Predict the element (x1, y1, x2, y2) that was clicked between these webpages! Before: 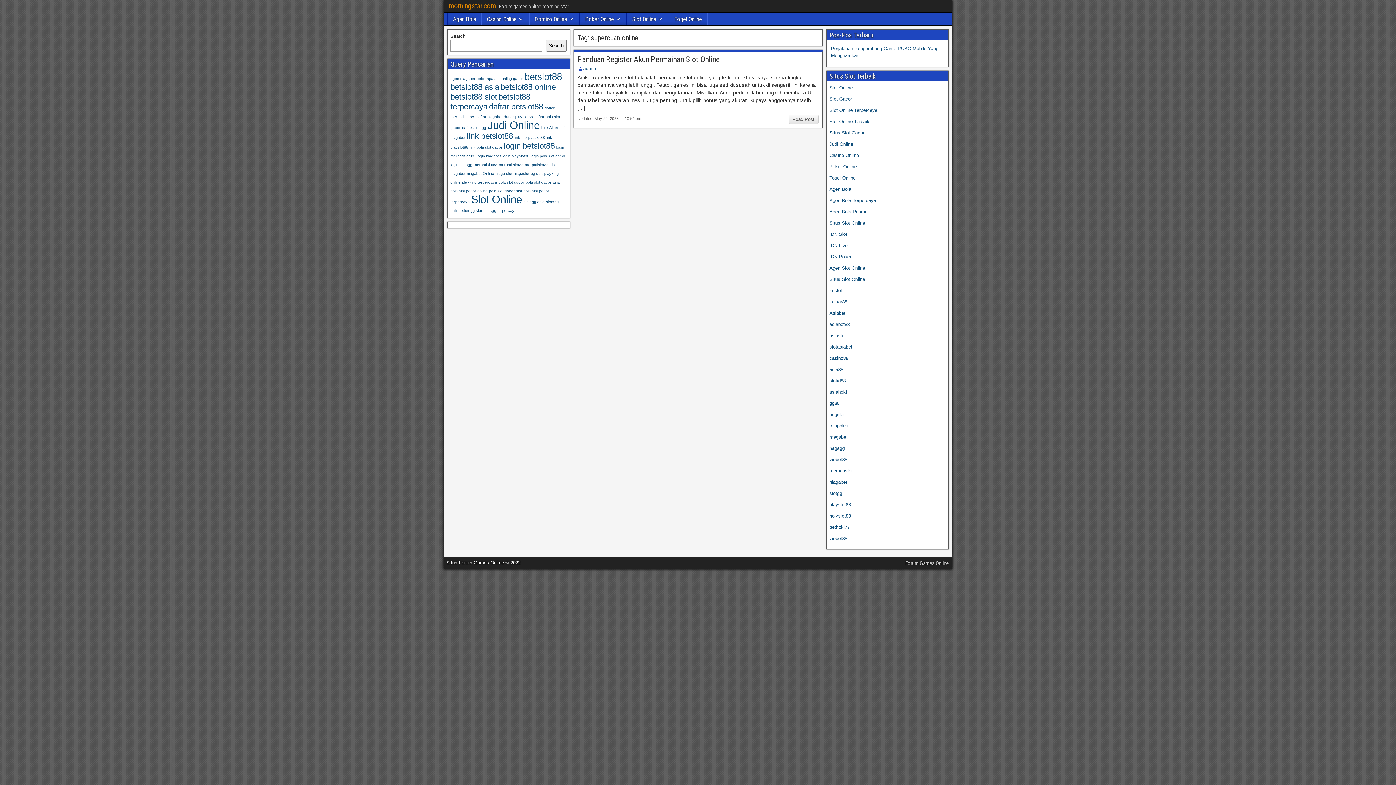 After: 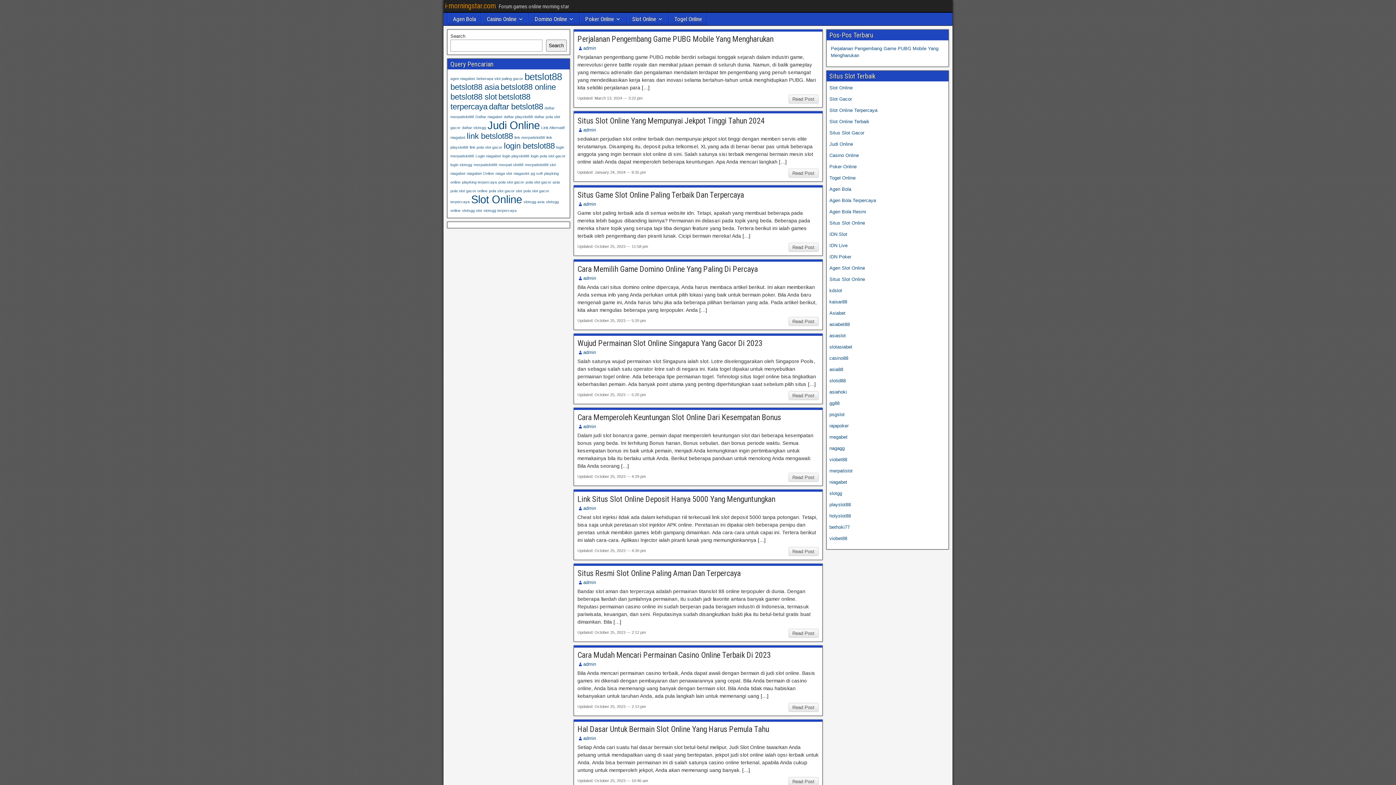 Action: bbox: (829, 254, 851, 259) label: IDN Poker